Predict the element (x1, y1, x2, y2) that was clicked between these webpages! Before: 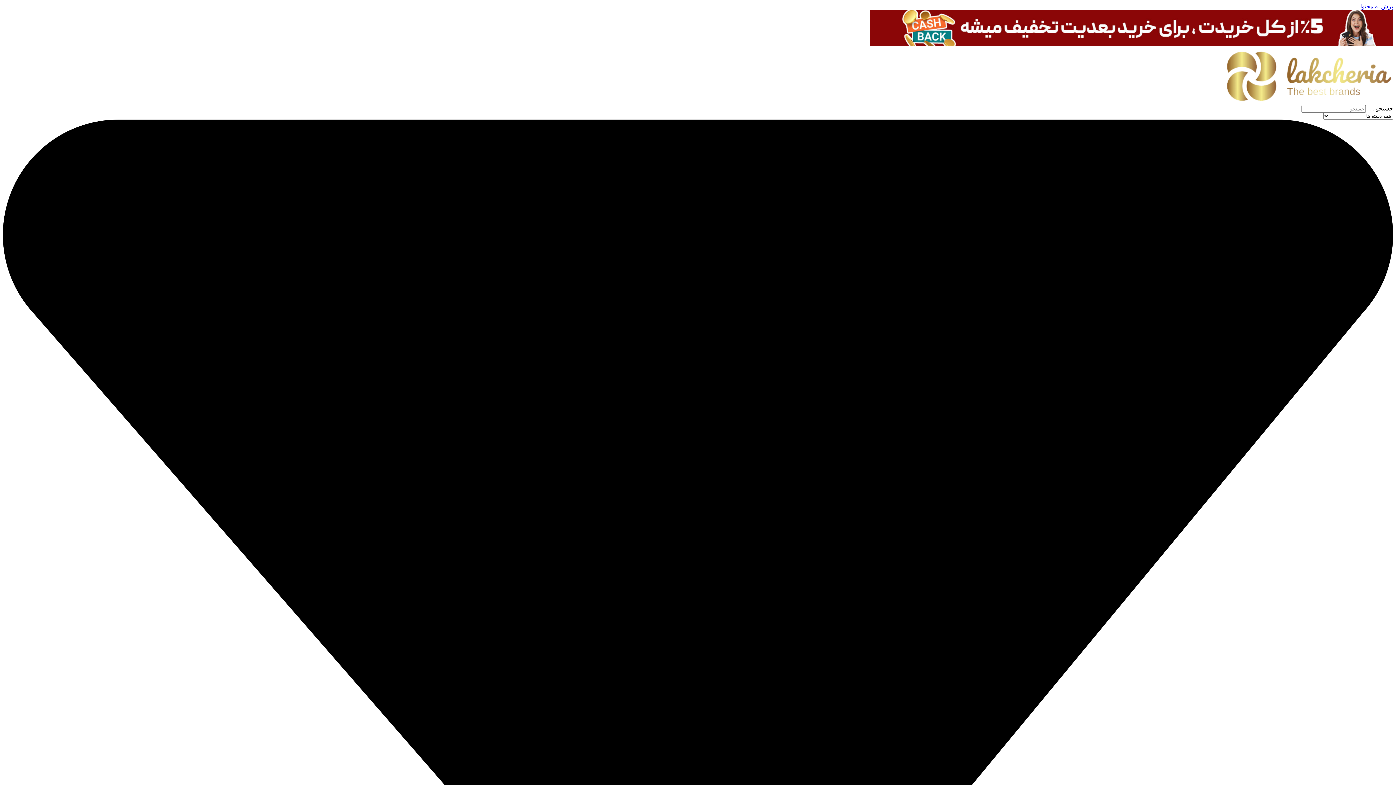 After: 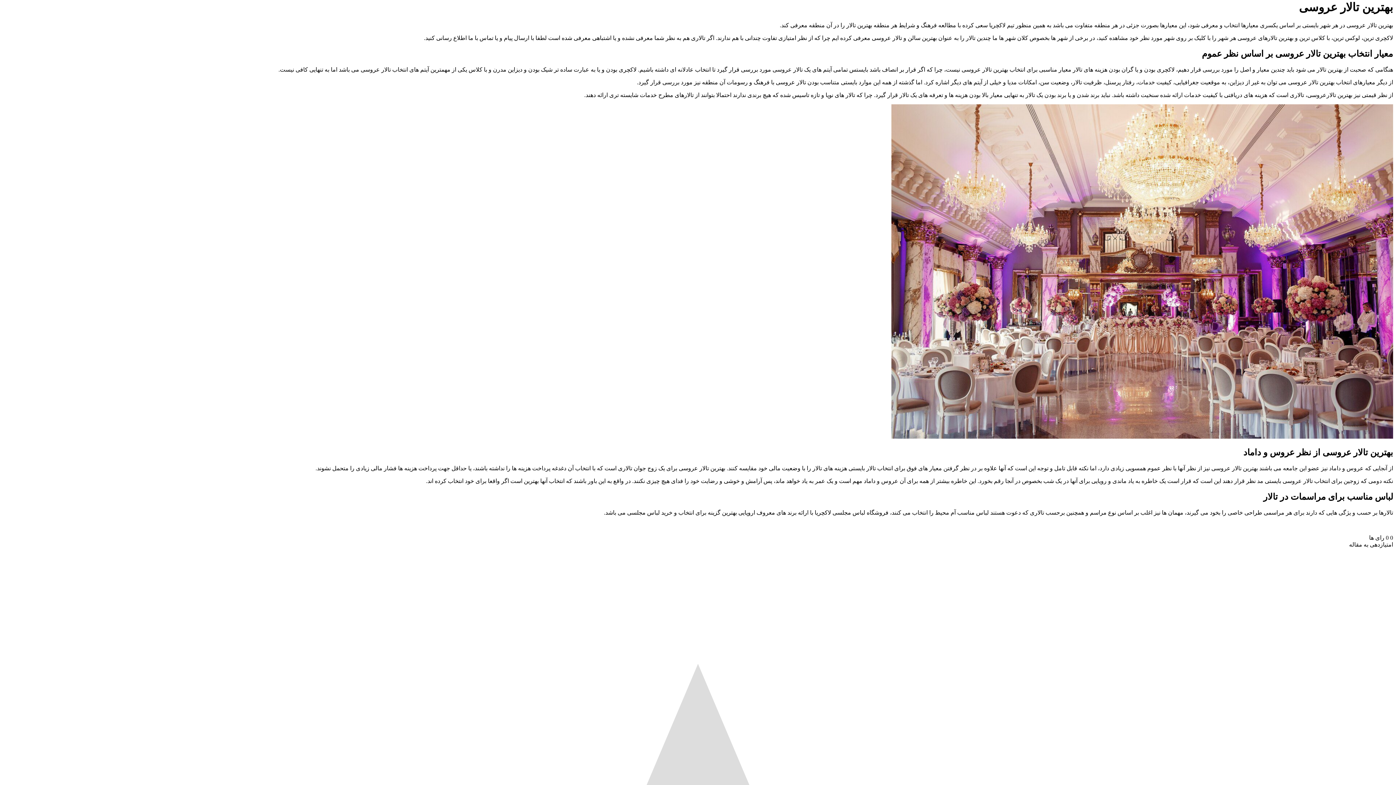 Action: bbox: (1360, 3, 1393, 9) label: پرش به محتوا